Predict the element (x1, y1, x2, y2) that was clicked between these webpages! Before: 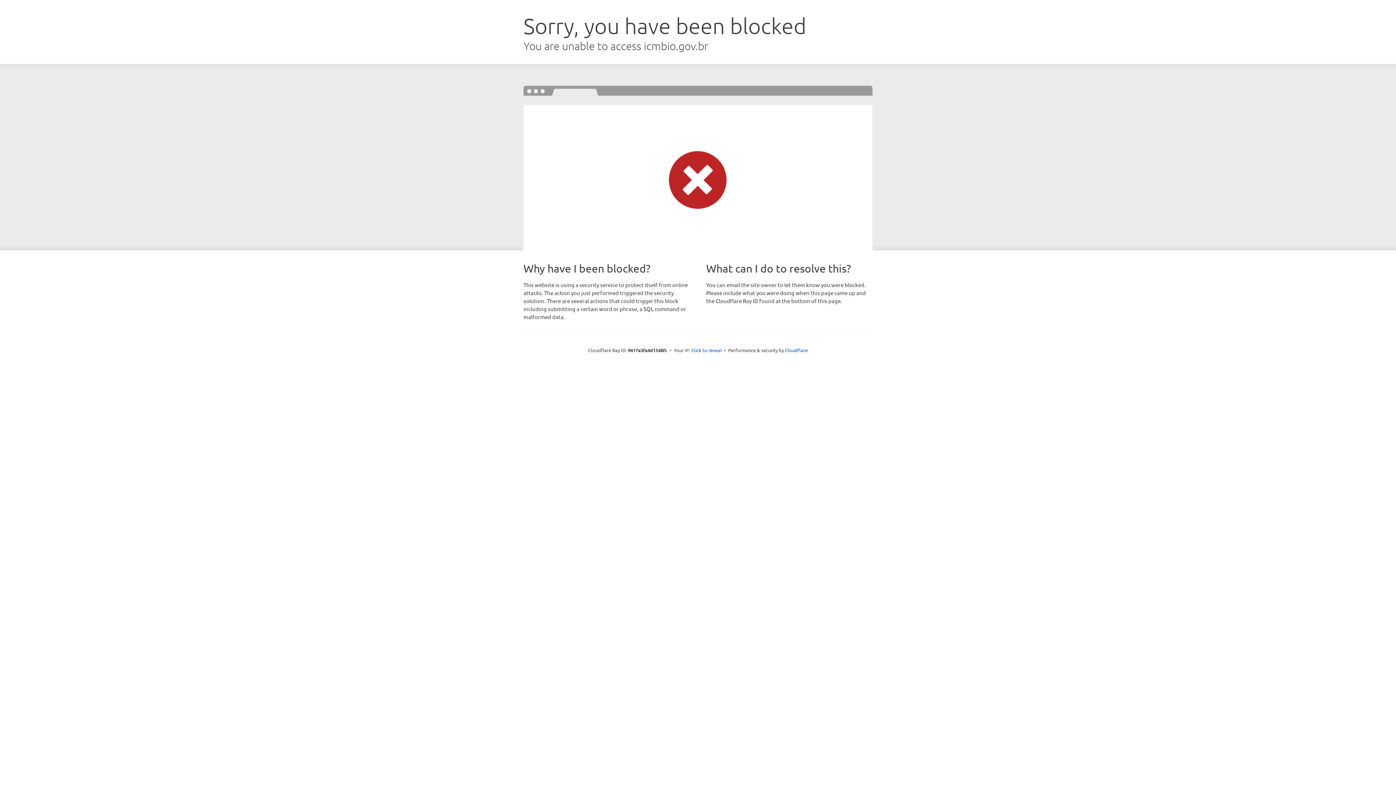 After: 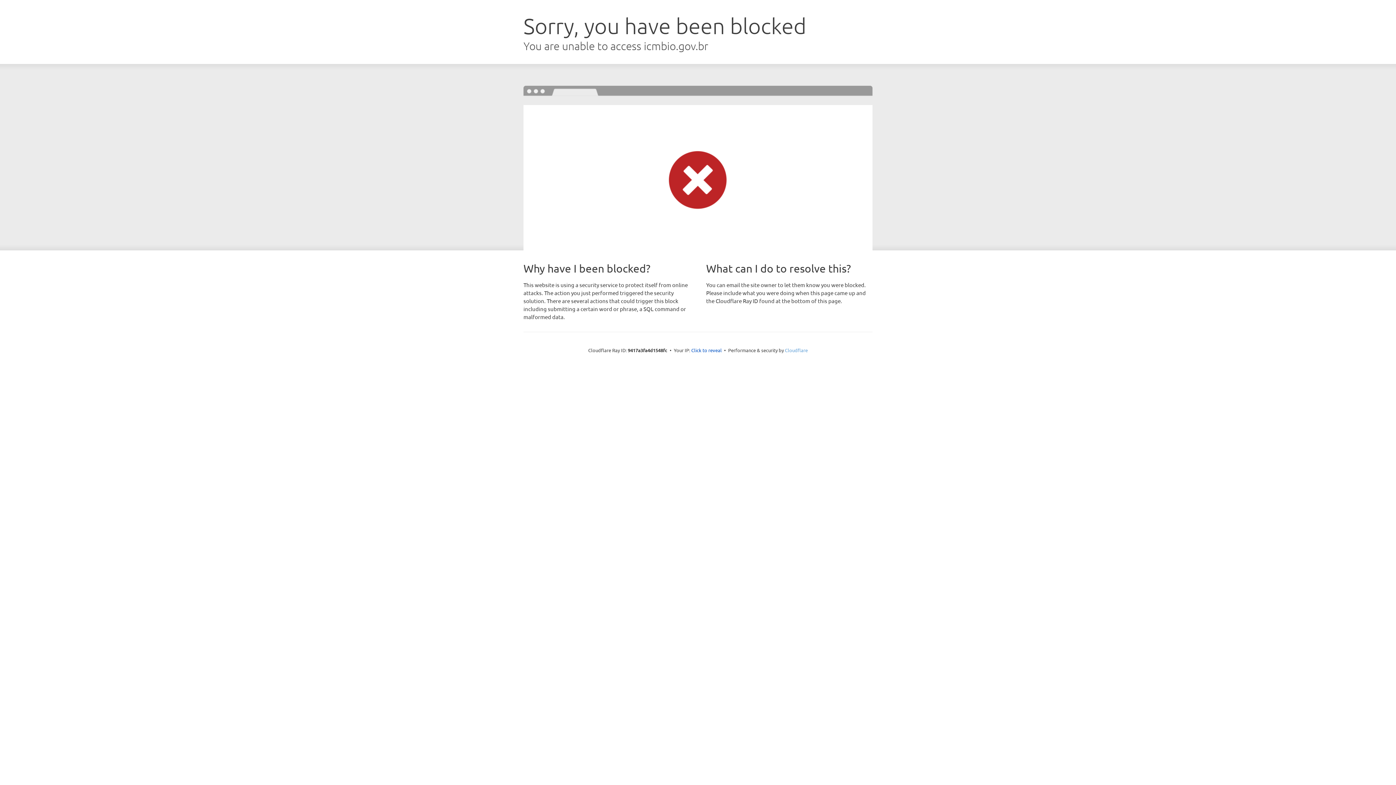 Action: bbox: (785, 347, 808, 353) label: Cloudflare